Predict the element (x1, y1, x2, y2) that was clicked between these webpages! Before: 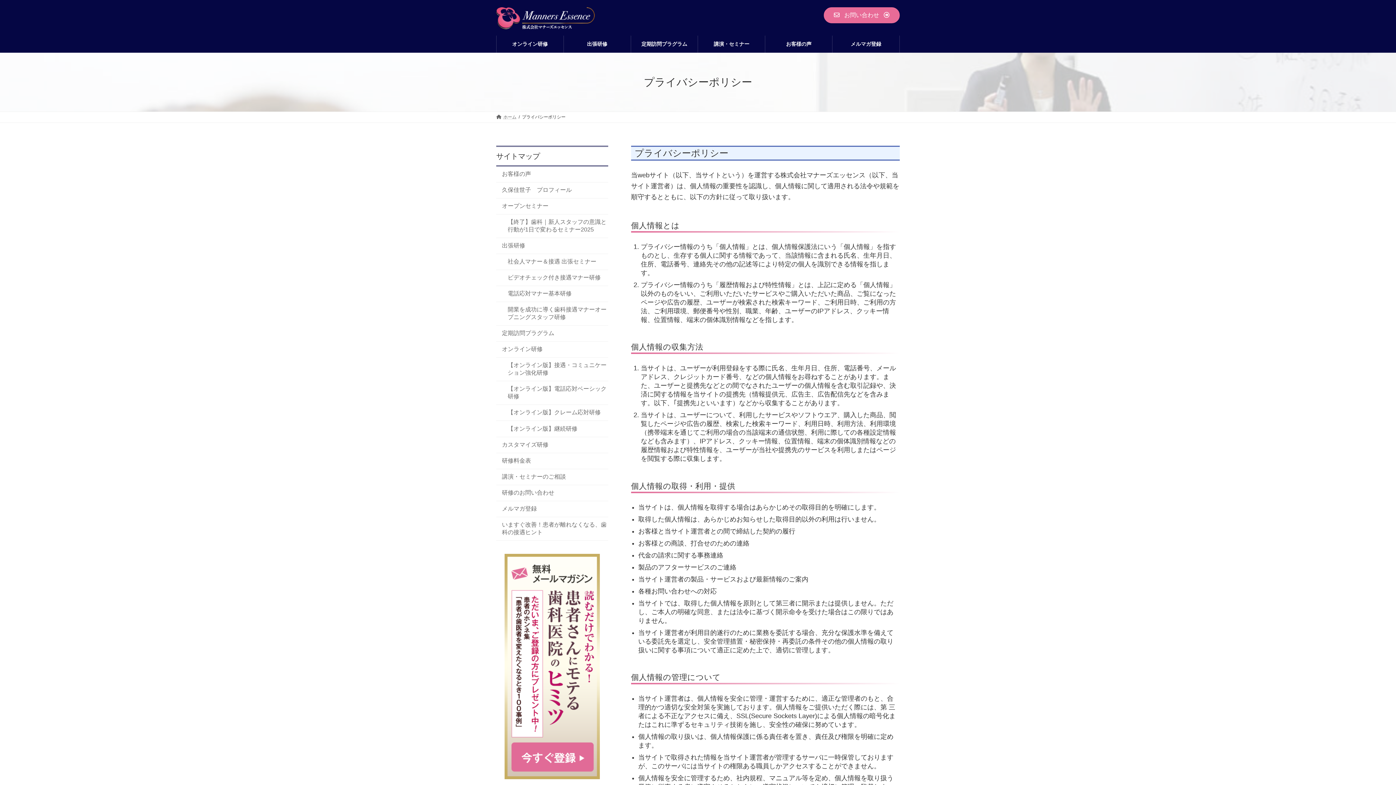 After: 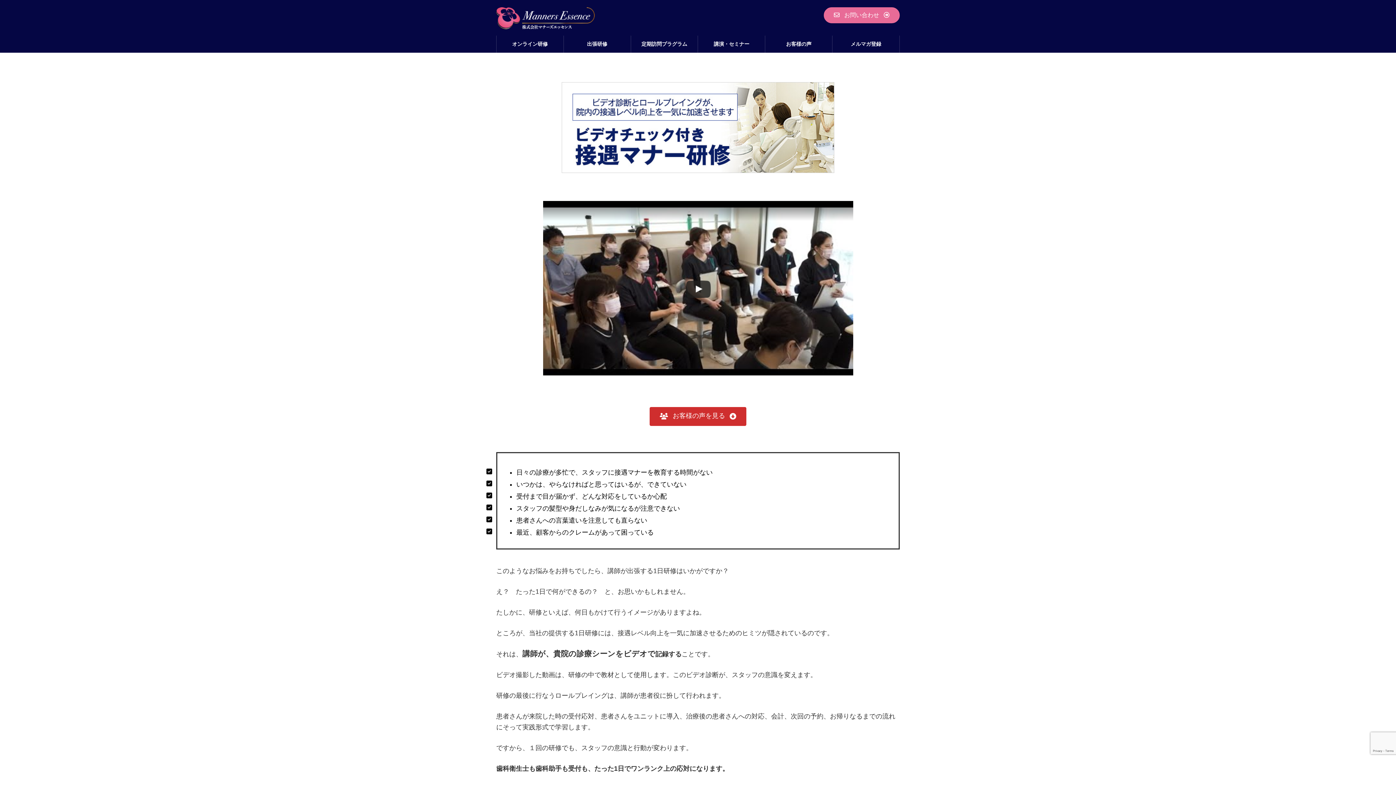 Action: bbox: (496, 270, 608, 286) label: ビデオチェック付き接遇マナー研修